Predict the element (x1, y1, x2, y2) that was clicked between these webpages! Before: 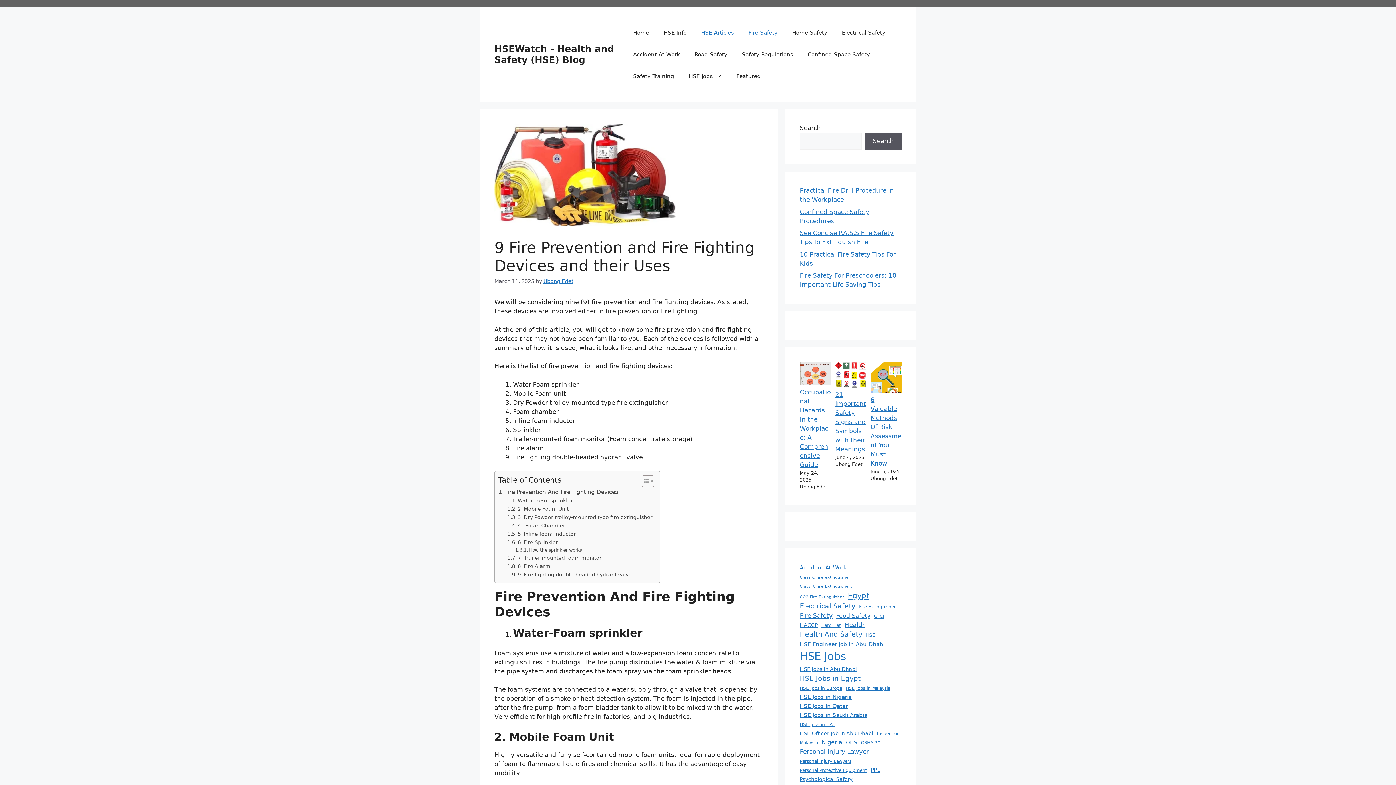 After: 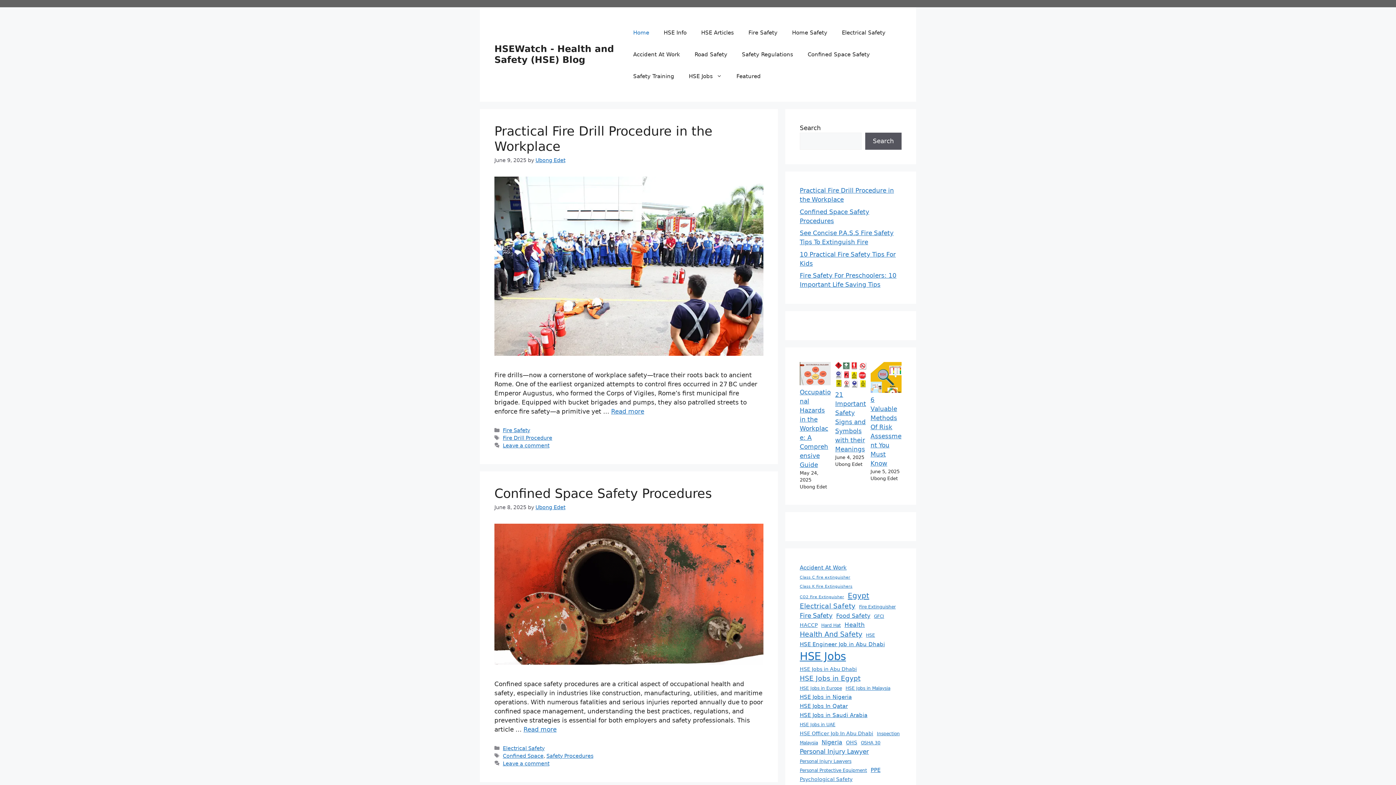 Action: label: Home bbox: (626, 21, 656, 43)